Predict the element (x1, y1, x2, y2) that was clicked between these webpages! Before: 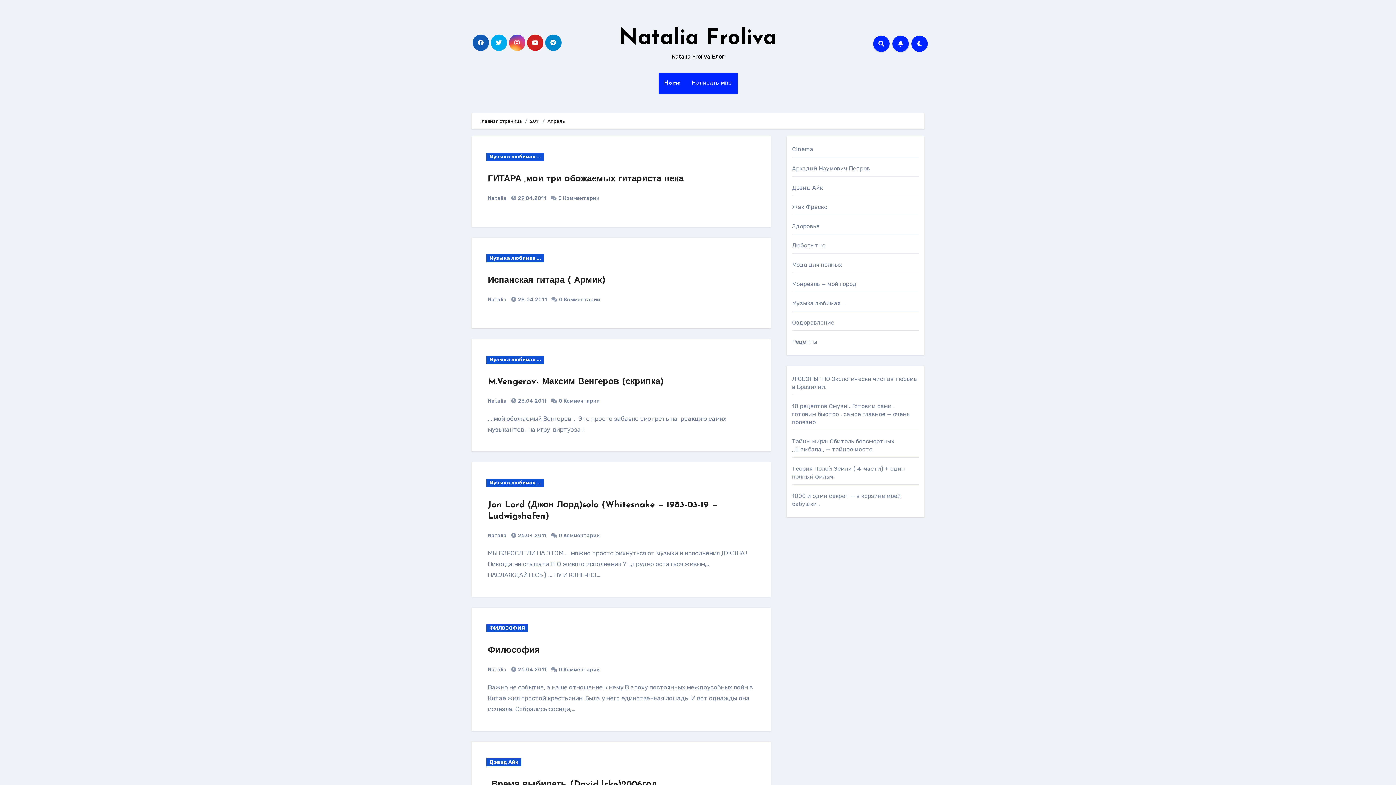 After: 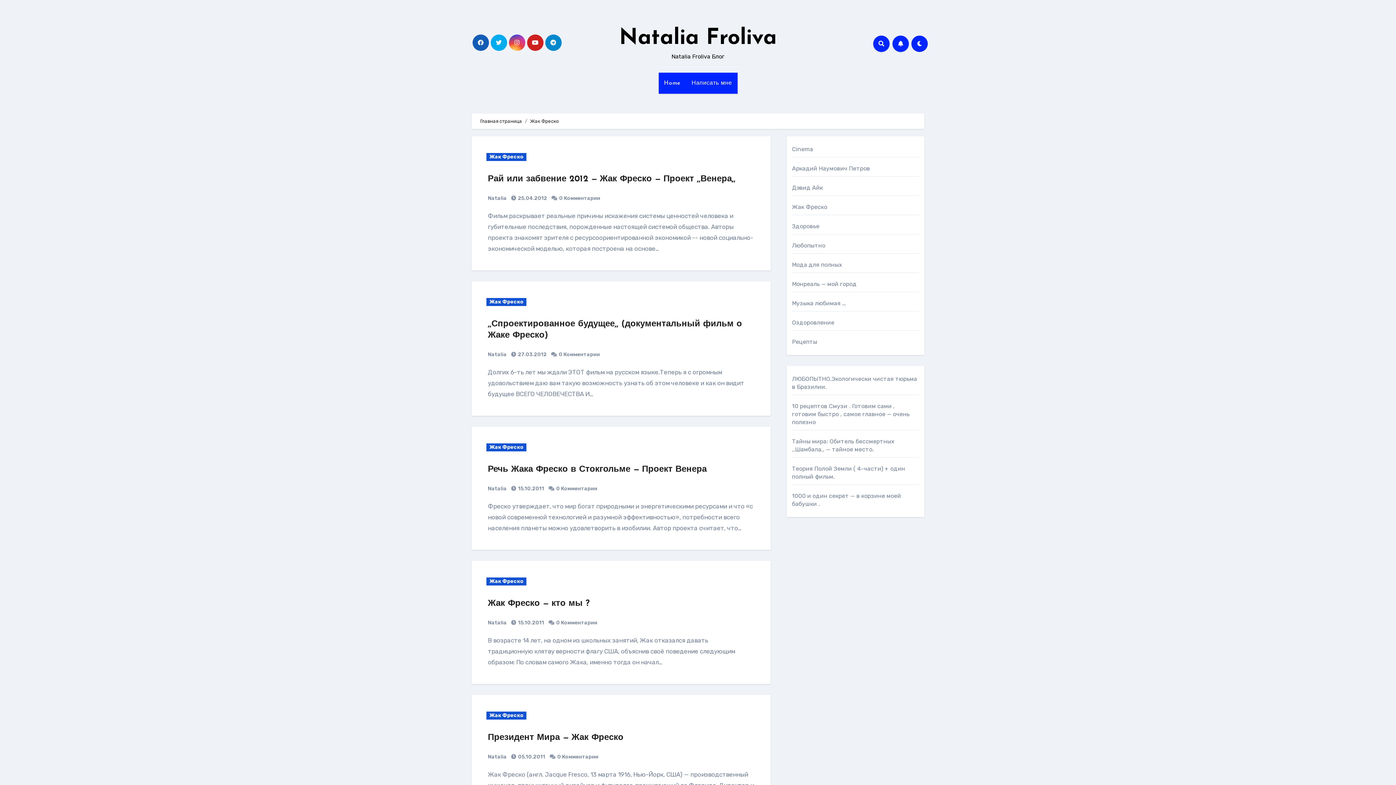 Action: bbox: (792, 203, 827, 210) label: Жак Фреско